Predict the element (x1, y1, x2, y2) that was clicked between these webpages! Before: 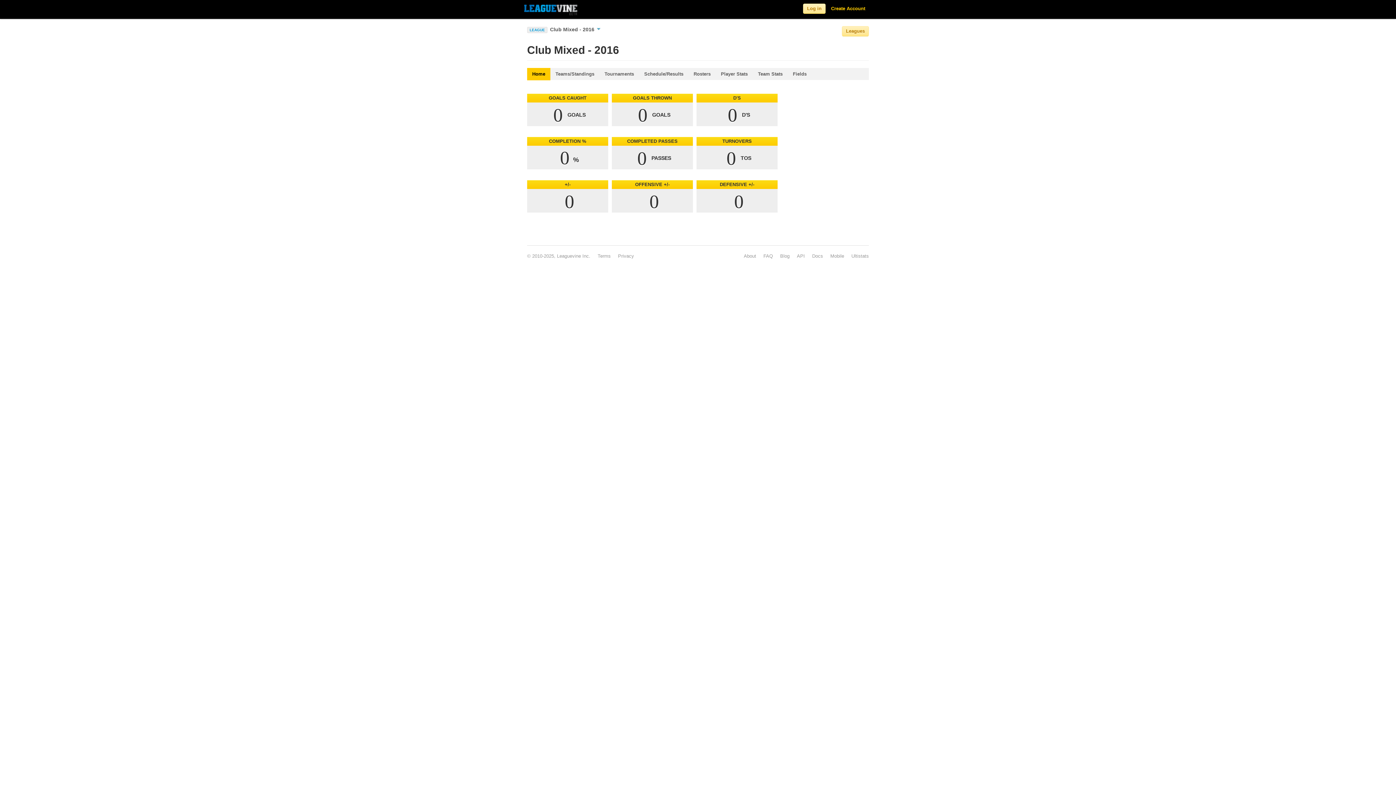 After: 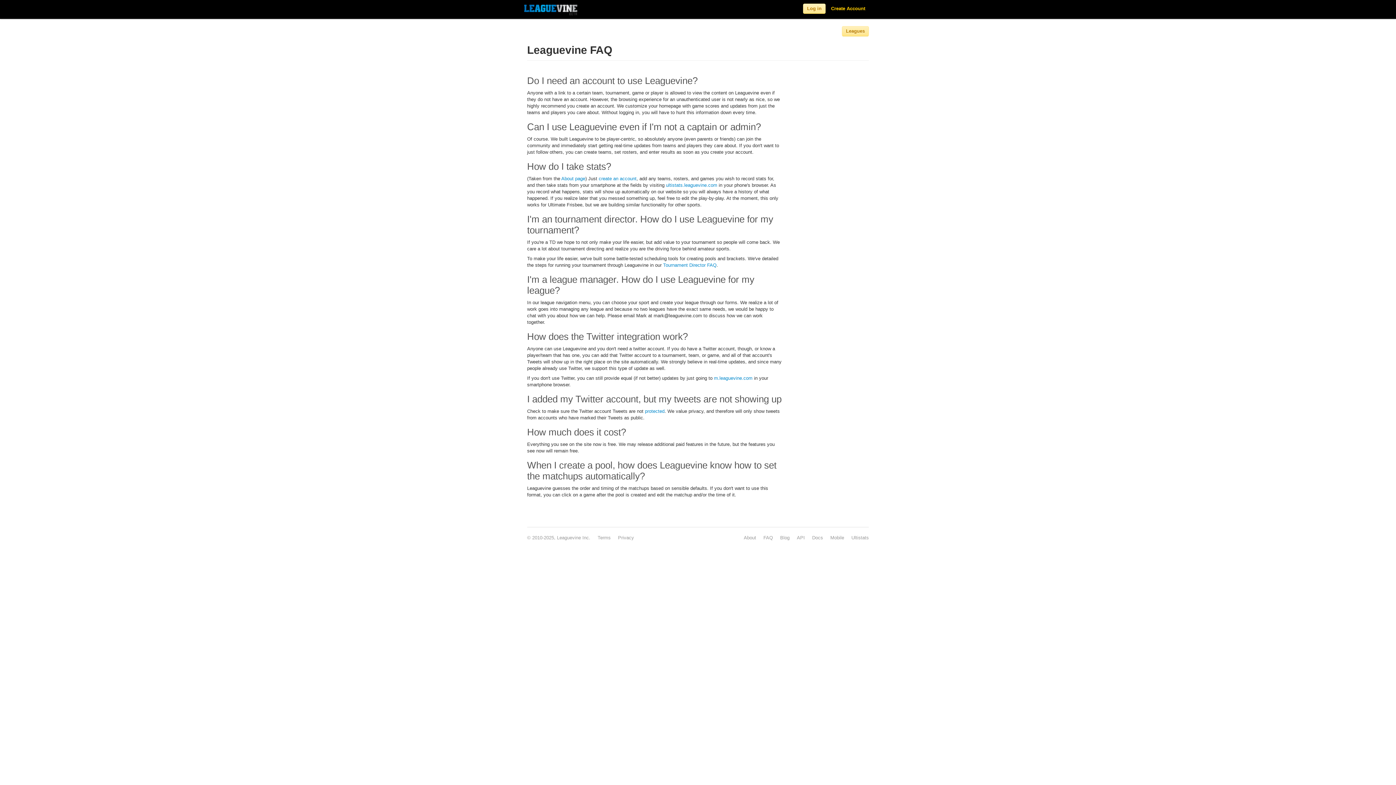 Action: bbox: (763, 253, 773, 258) label: FAQ